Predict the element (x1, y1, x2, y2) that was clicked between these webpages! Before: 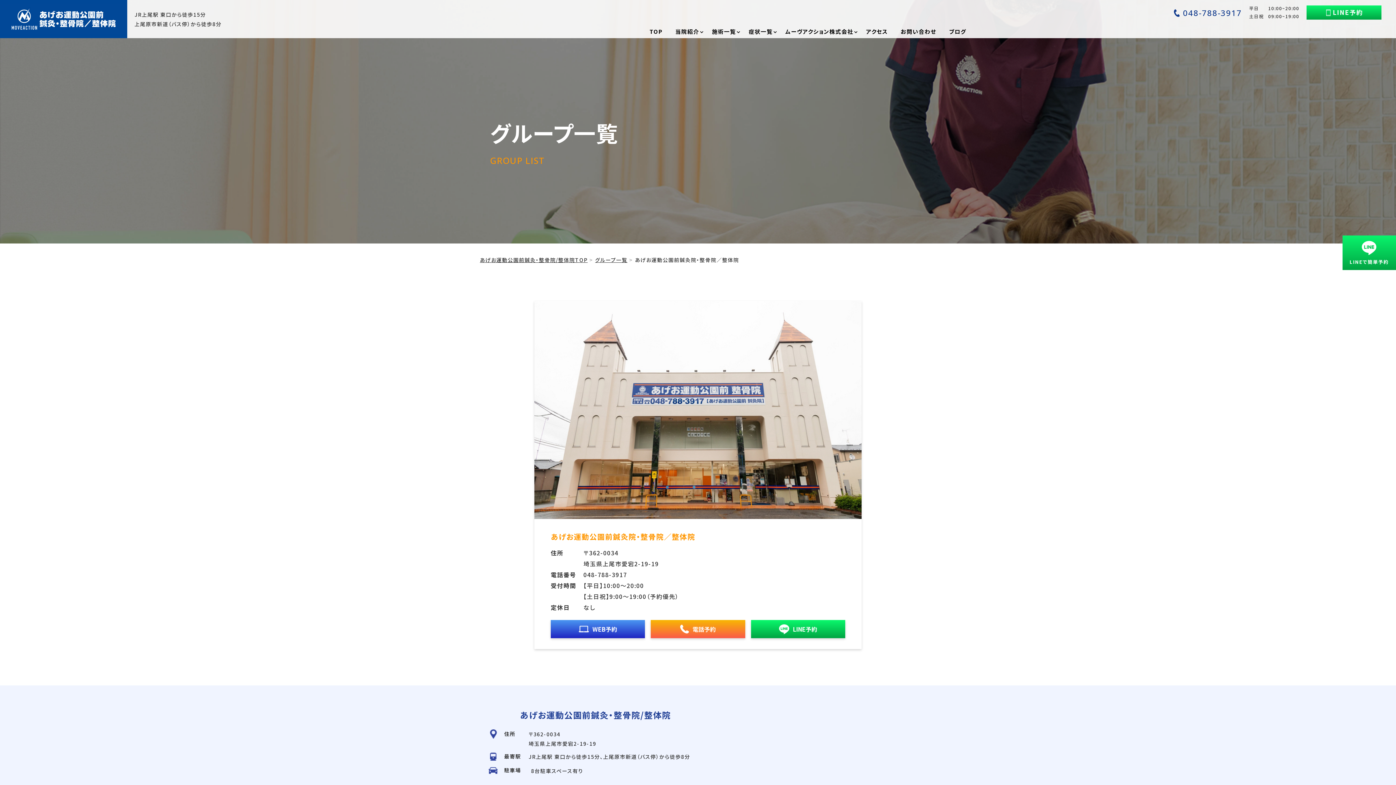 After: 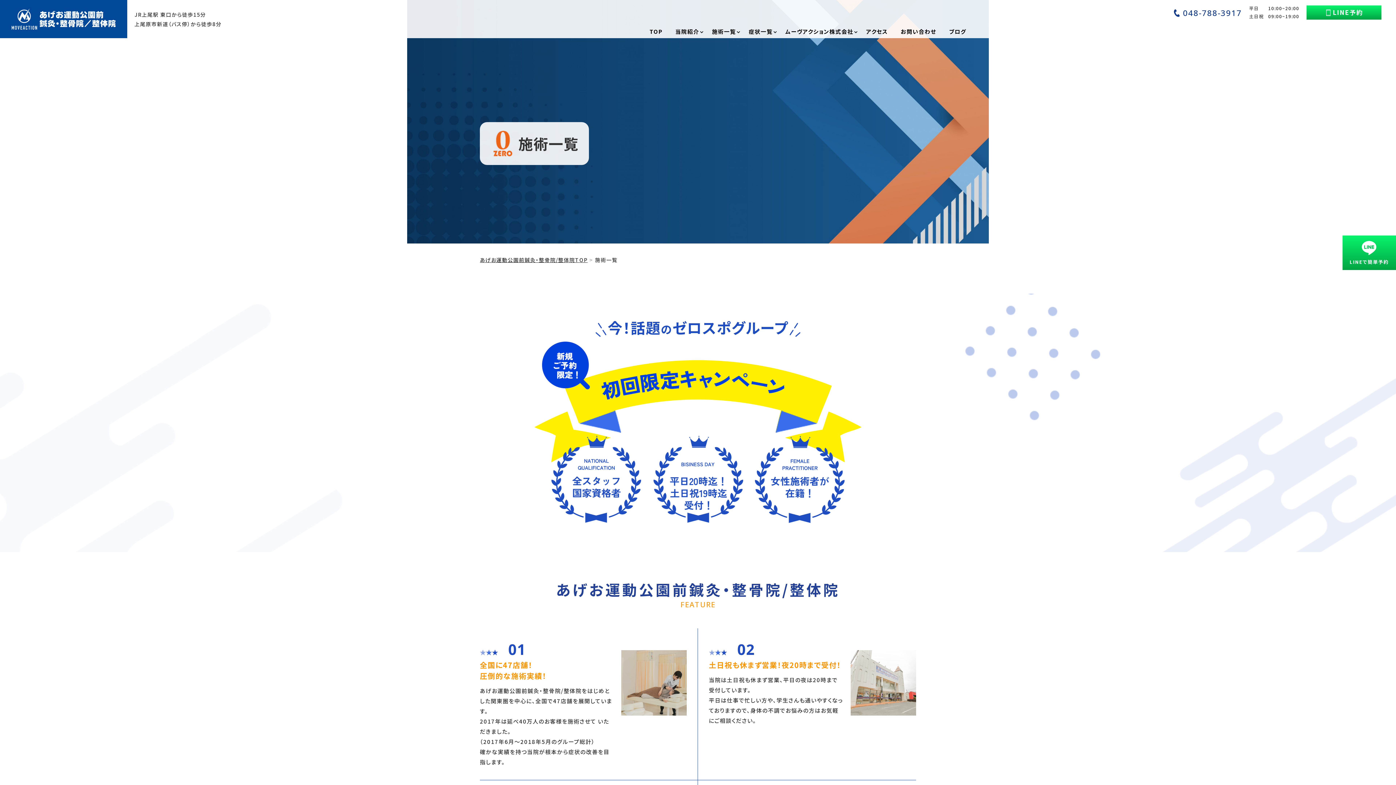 Action: label: 施術一覧 bbox: (706, 27, 743, 37)